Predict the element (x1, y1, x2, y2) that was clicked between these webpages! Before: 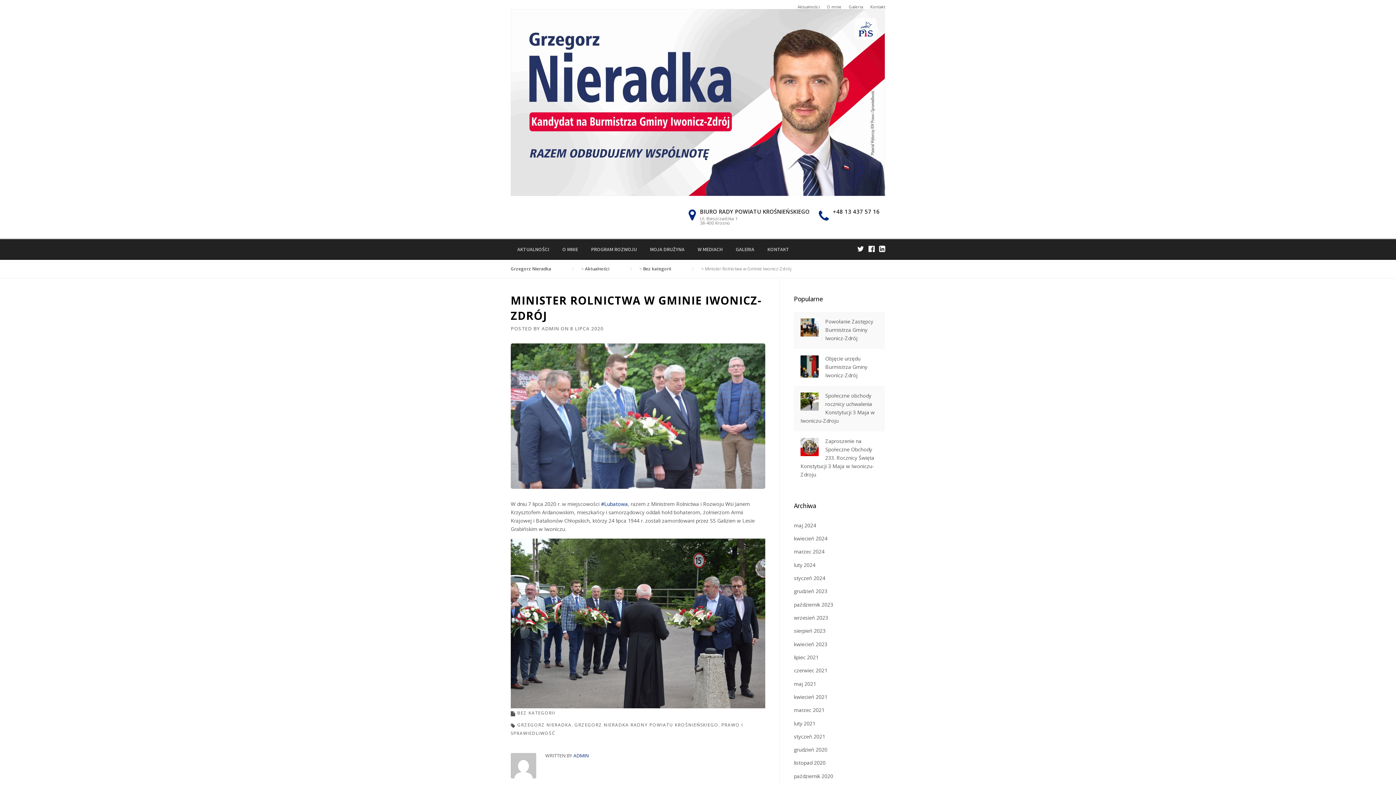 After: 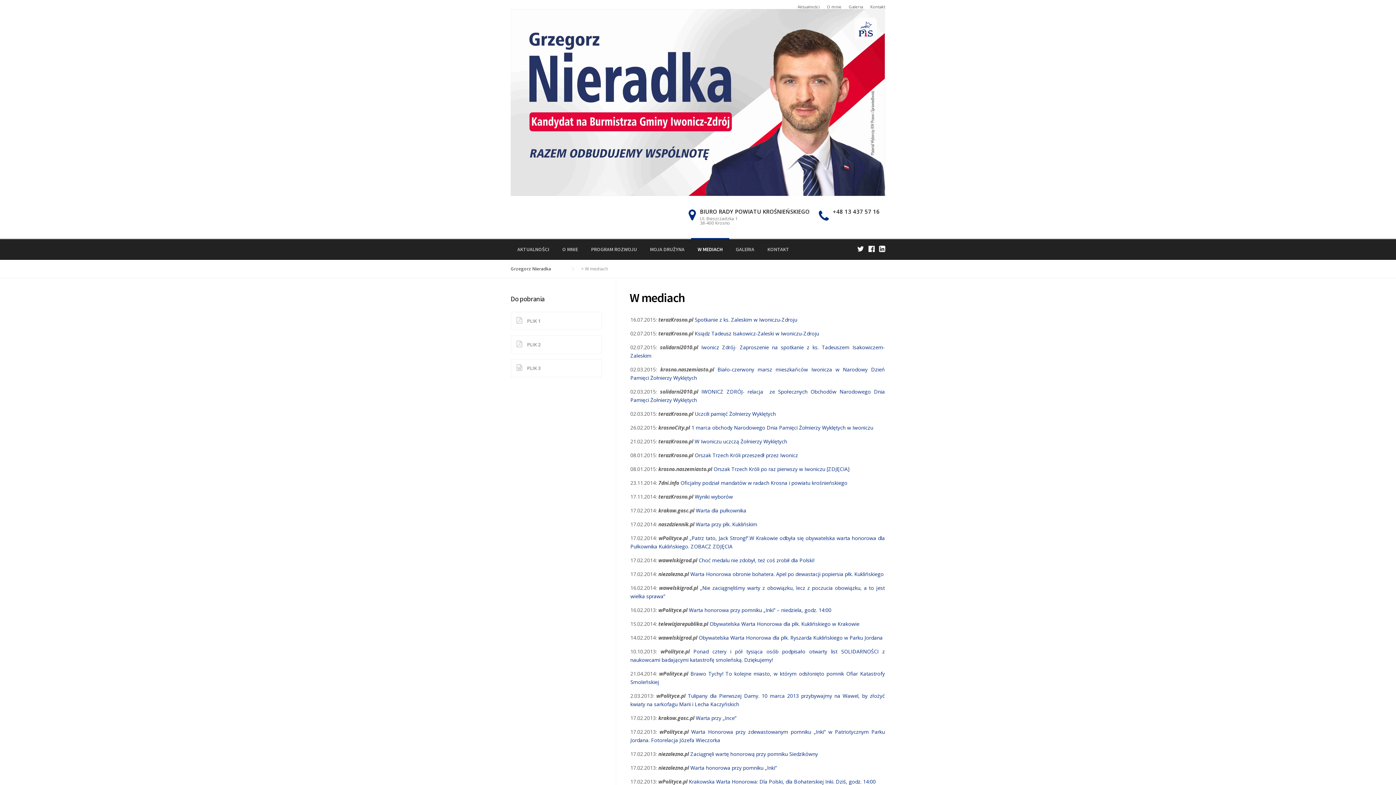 Action: bbox: (691, 239, 729, 260) label: W MEDIACH